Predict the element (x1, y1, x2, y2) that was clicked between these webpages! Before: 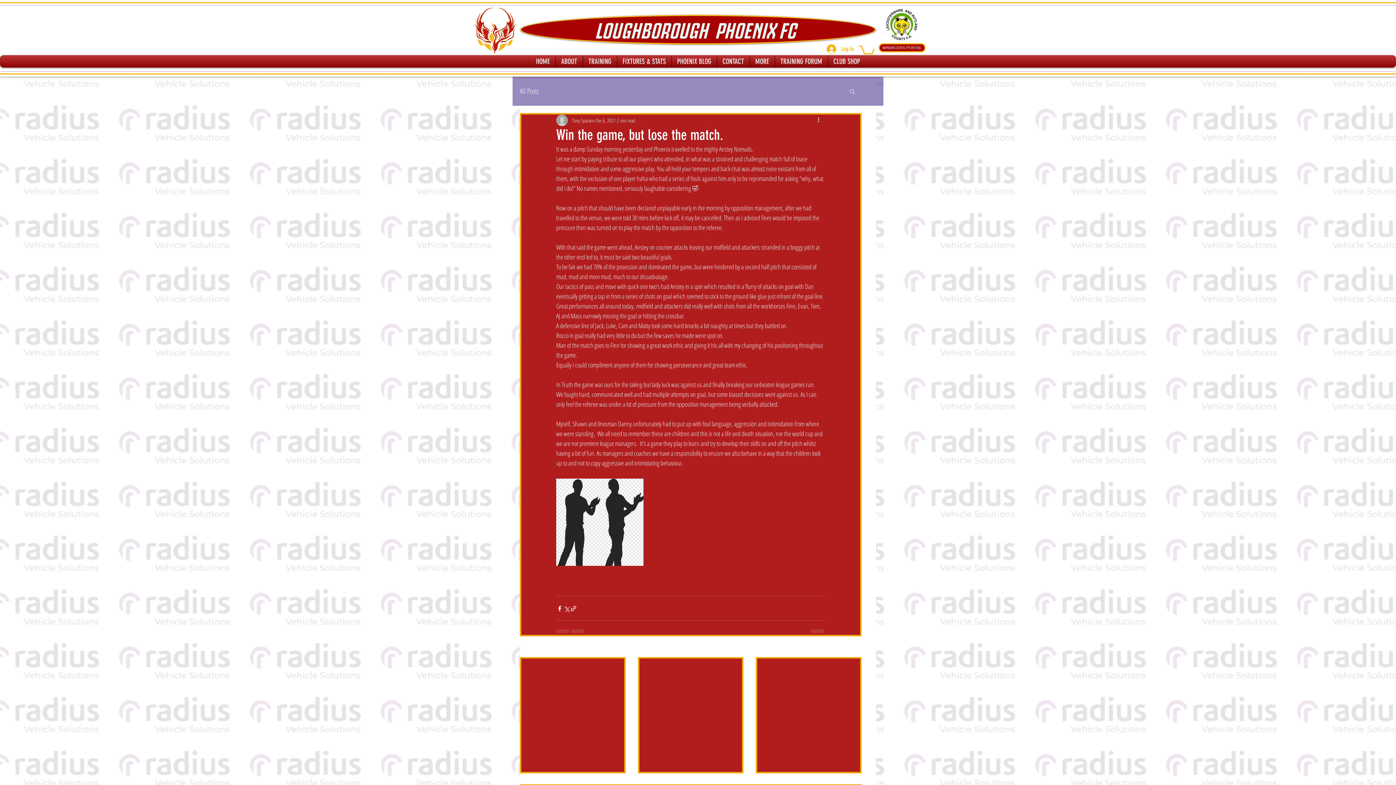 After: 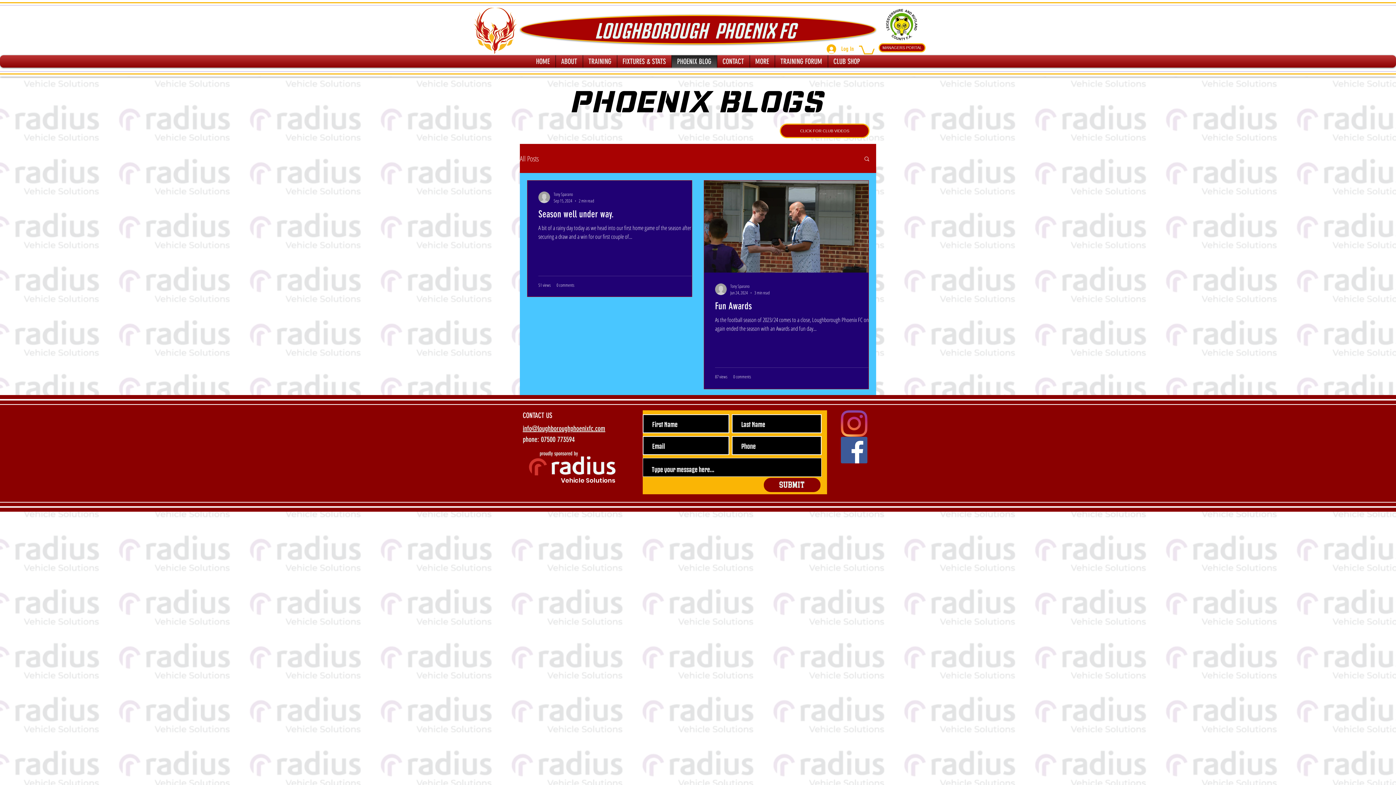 Action: bbox: (673, 55, 715, 67) label: PHOENIX BLOG